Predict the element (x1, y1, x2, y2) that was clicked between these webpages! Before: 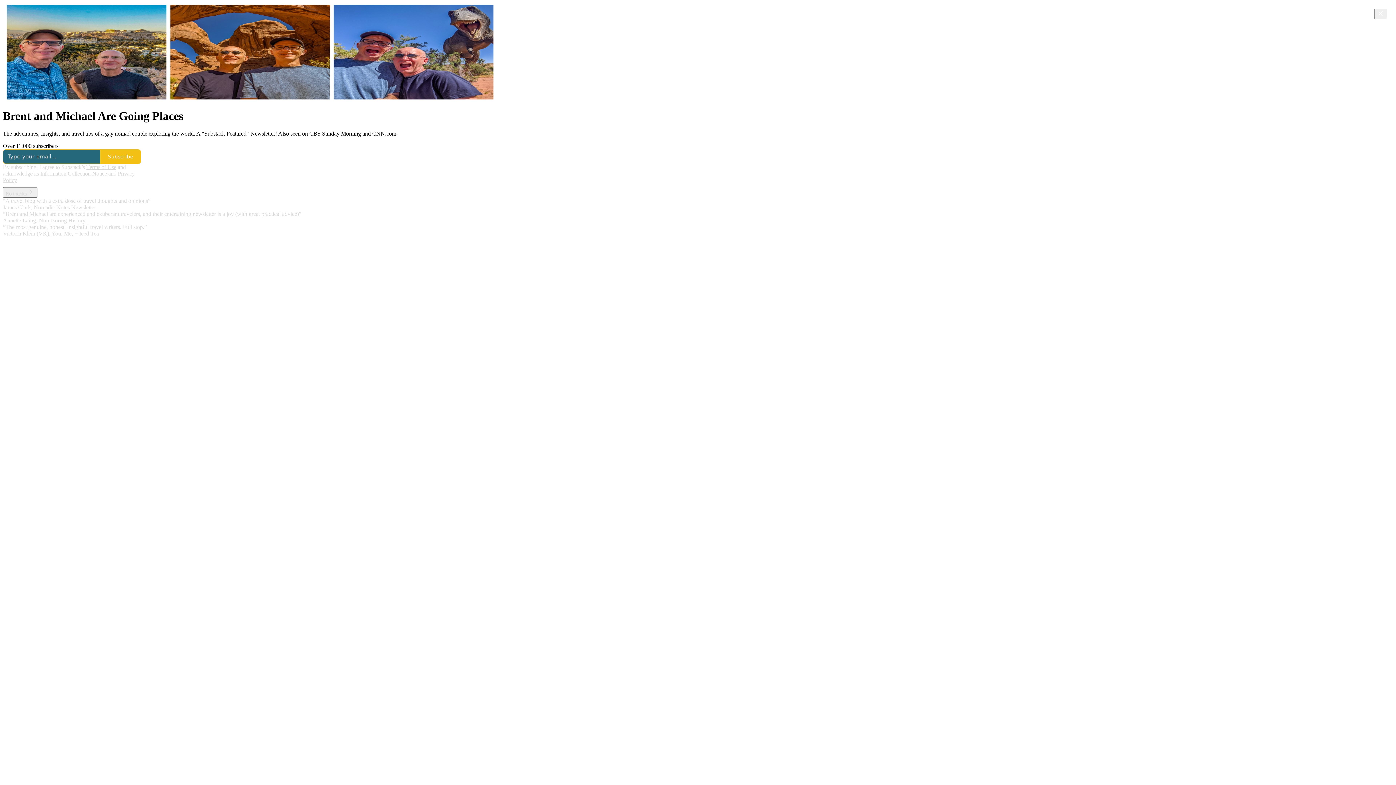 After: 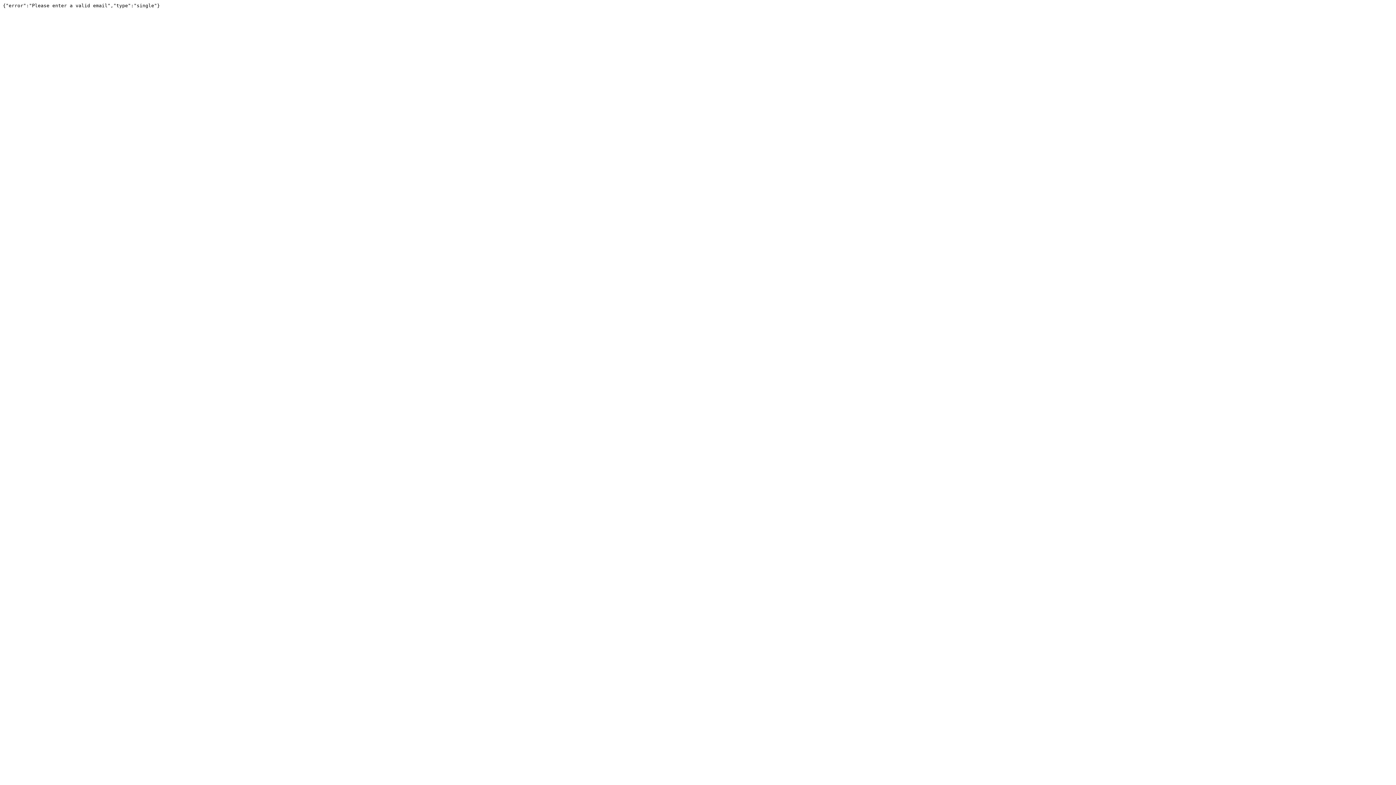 Action: label: Subscribe bbox: (100, 149, 141, 164)